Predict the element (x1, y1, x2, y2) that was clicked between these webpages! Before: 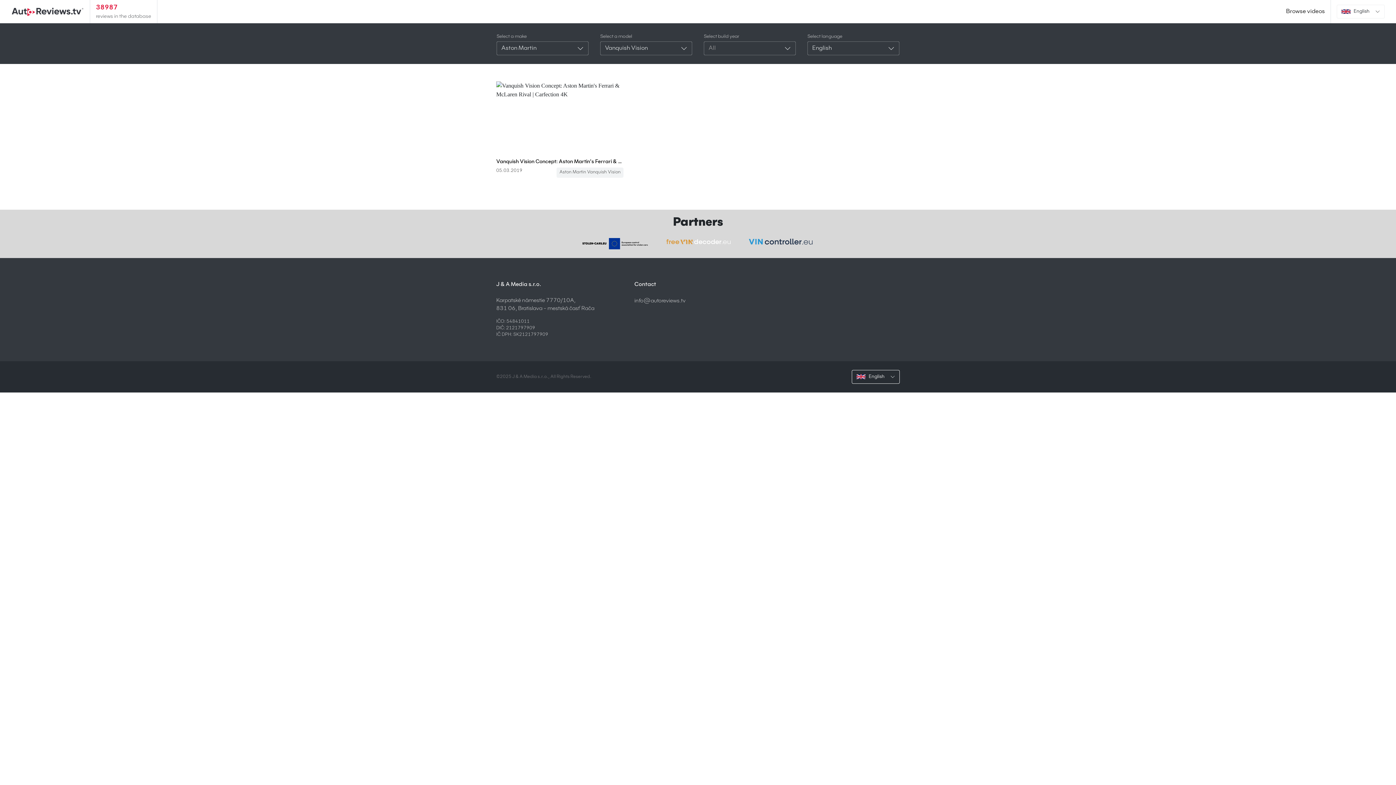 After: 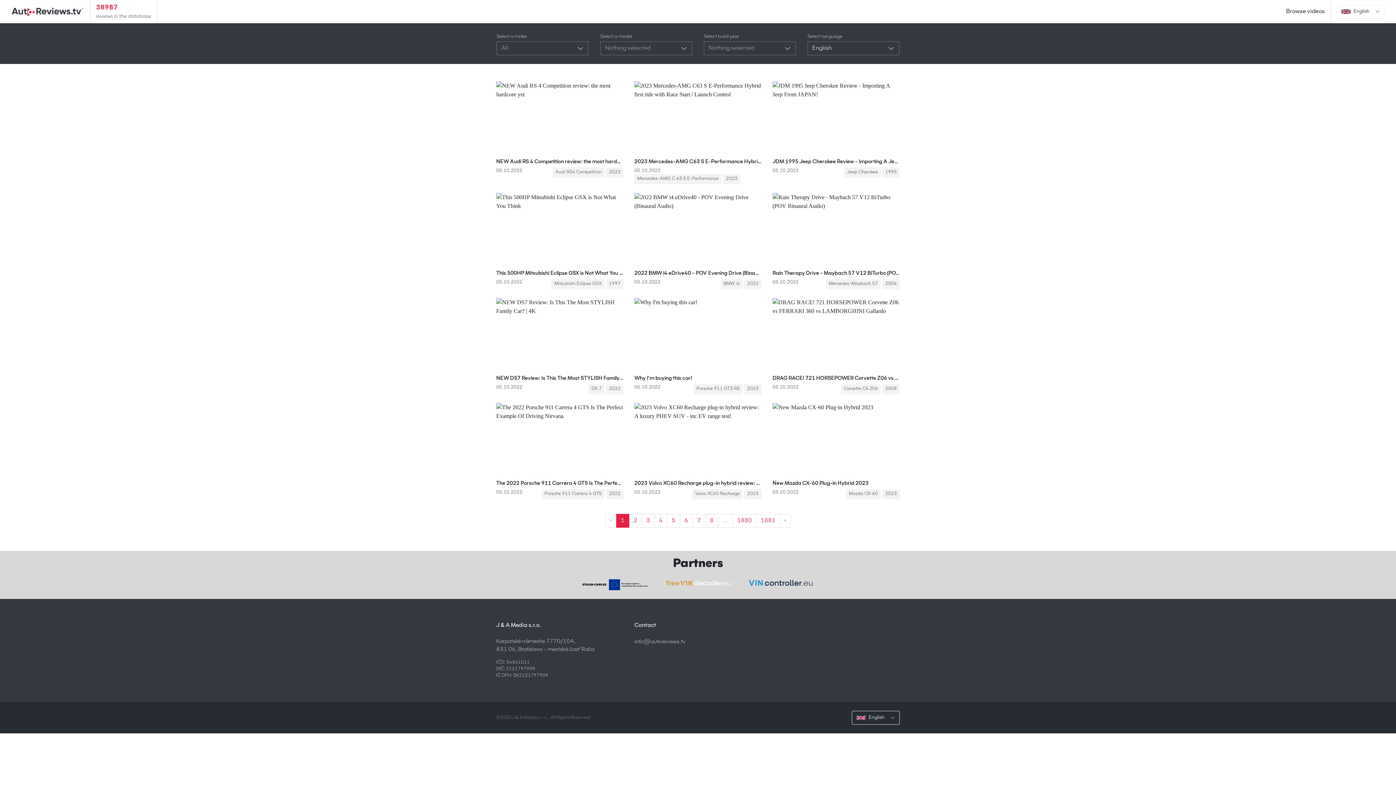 Action: label: Browse videos bbox: (1280, 4, 1331, 18)